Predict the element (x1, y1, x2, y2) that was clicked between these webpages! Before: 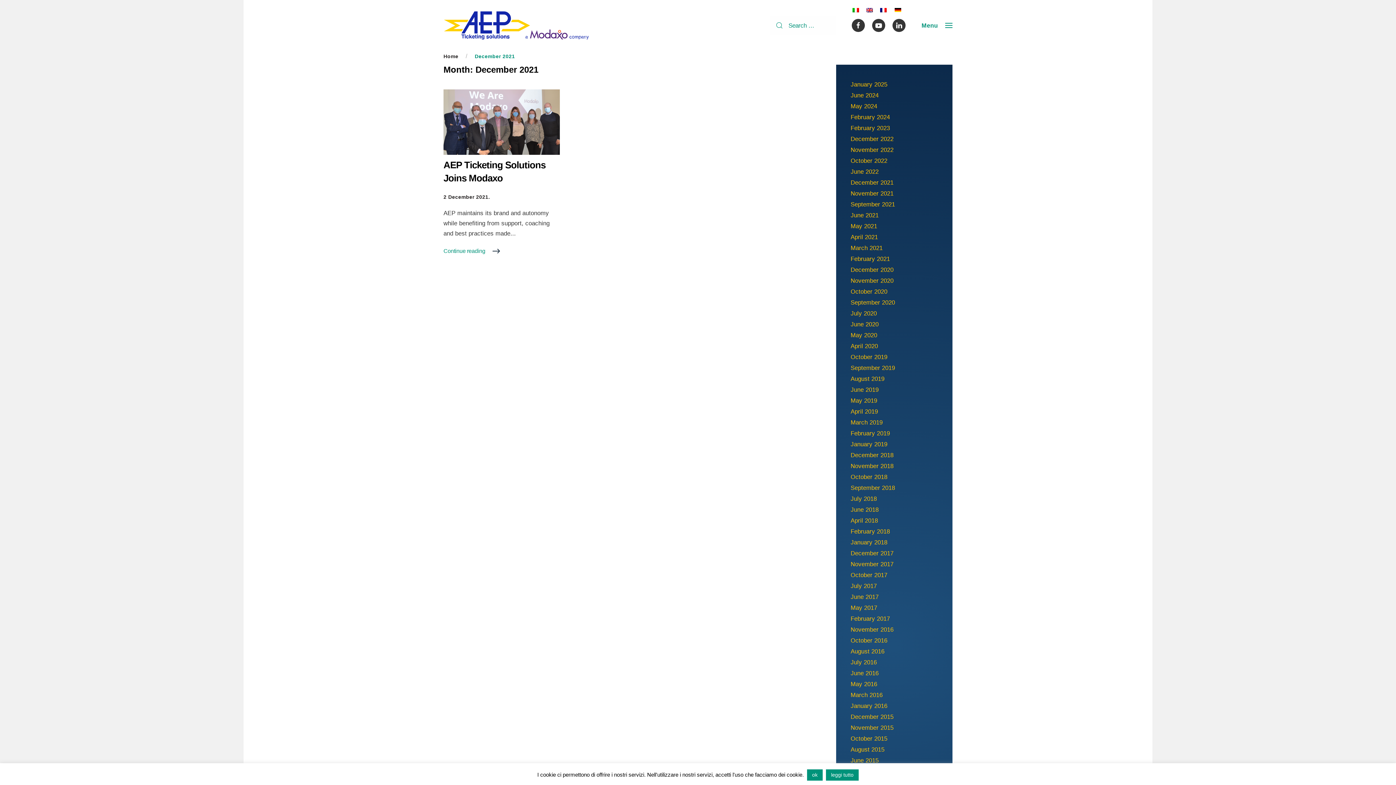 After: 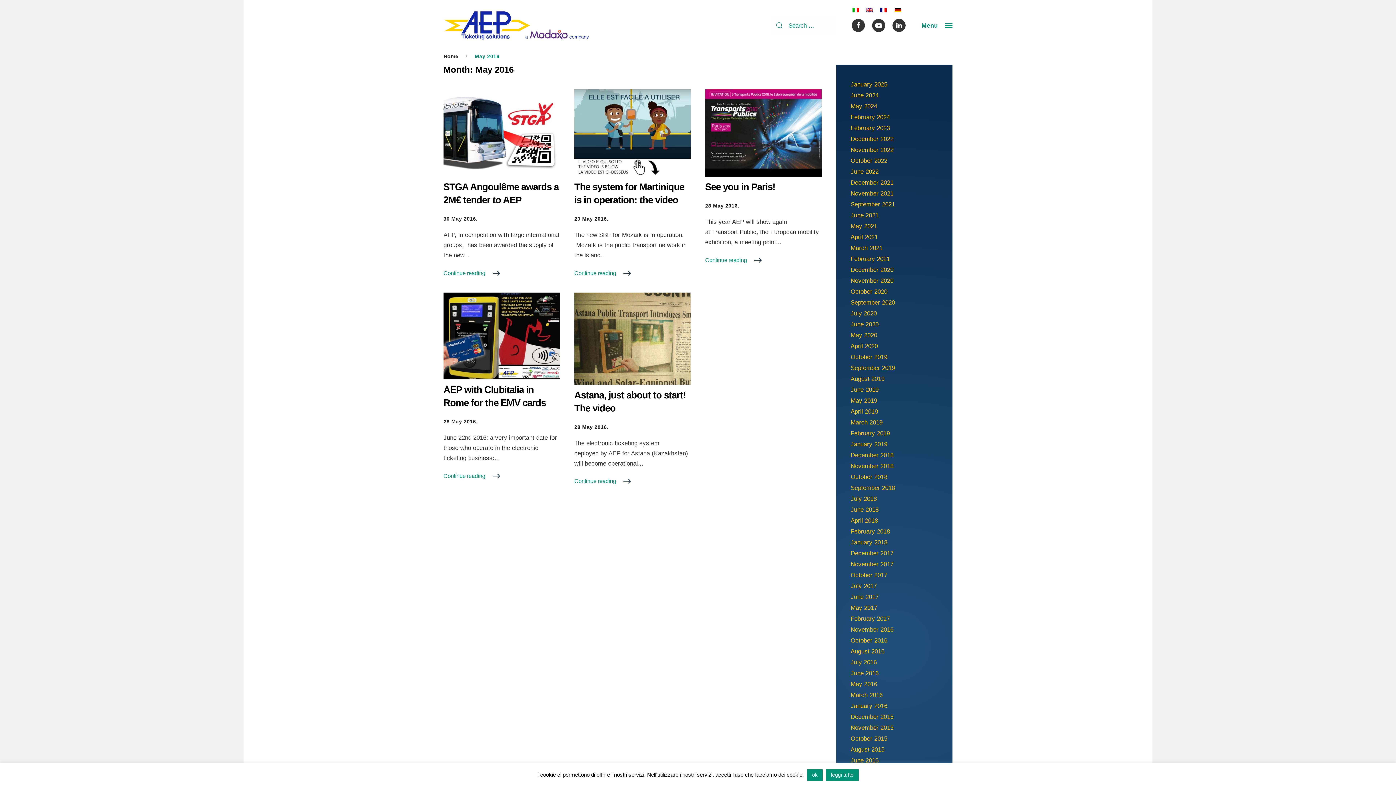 Action: label: May 2016 bbox: (850, 681, 877, 687)